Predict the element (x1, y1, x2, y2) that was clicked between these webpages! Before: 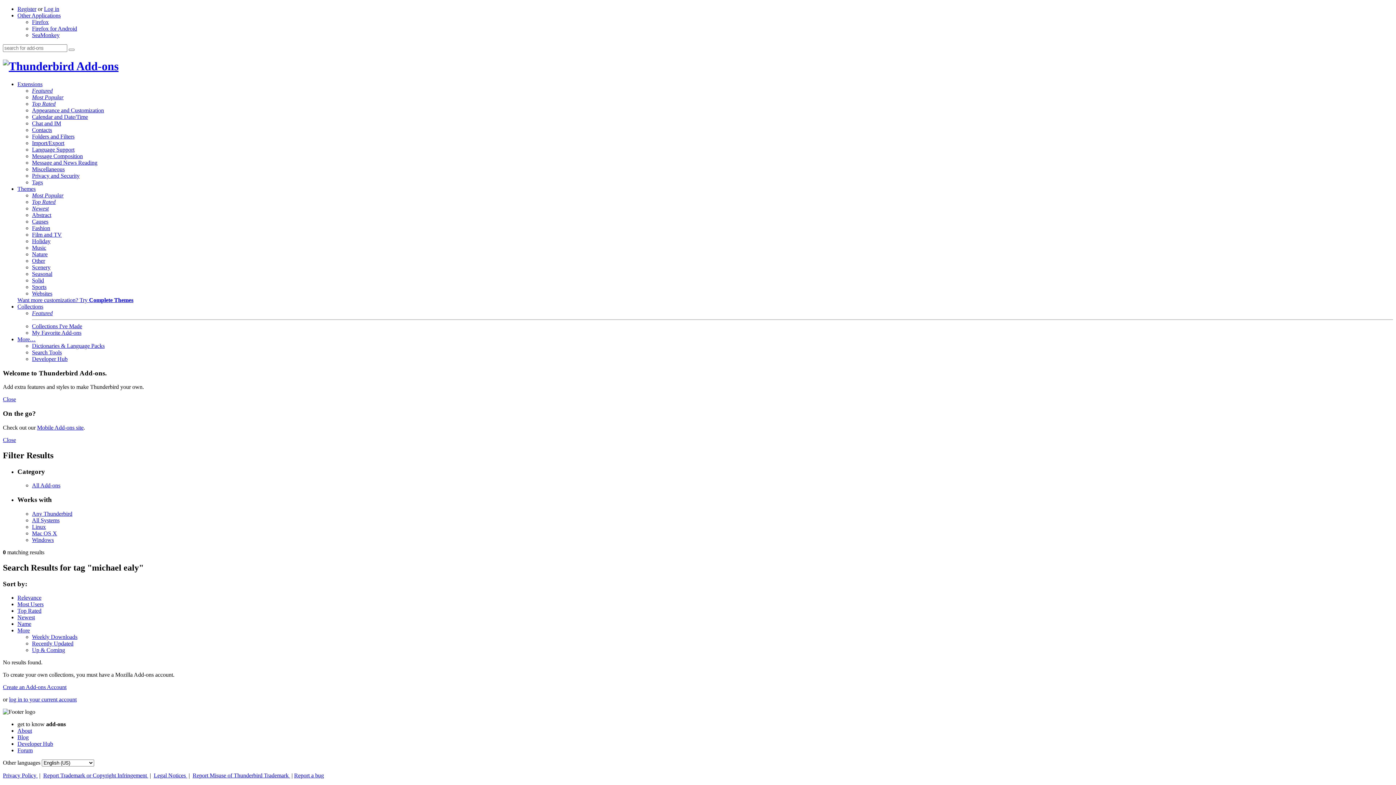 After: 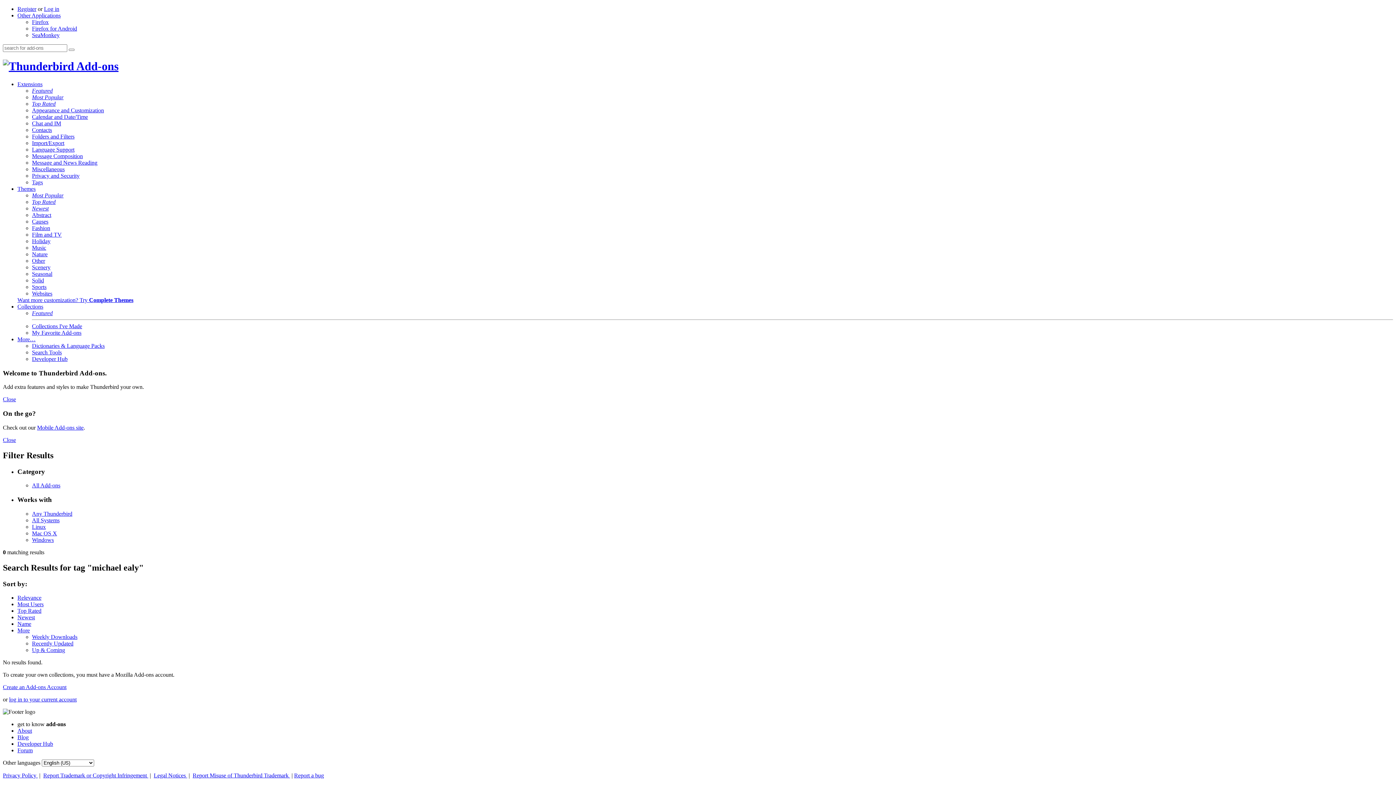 Action: label: All Systems bbox: (32, 517, 59, 523)